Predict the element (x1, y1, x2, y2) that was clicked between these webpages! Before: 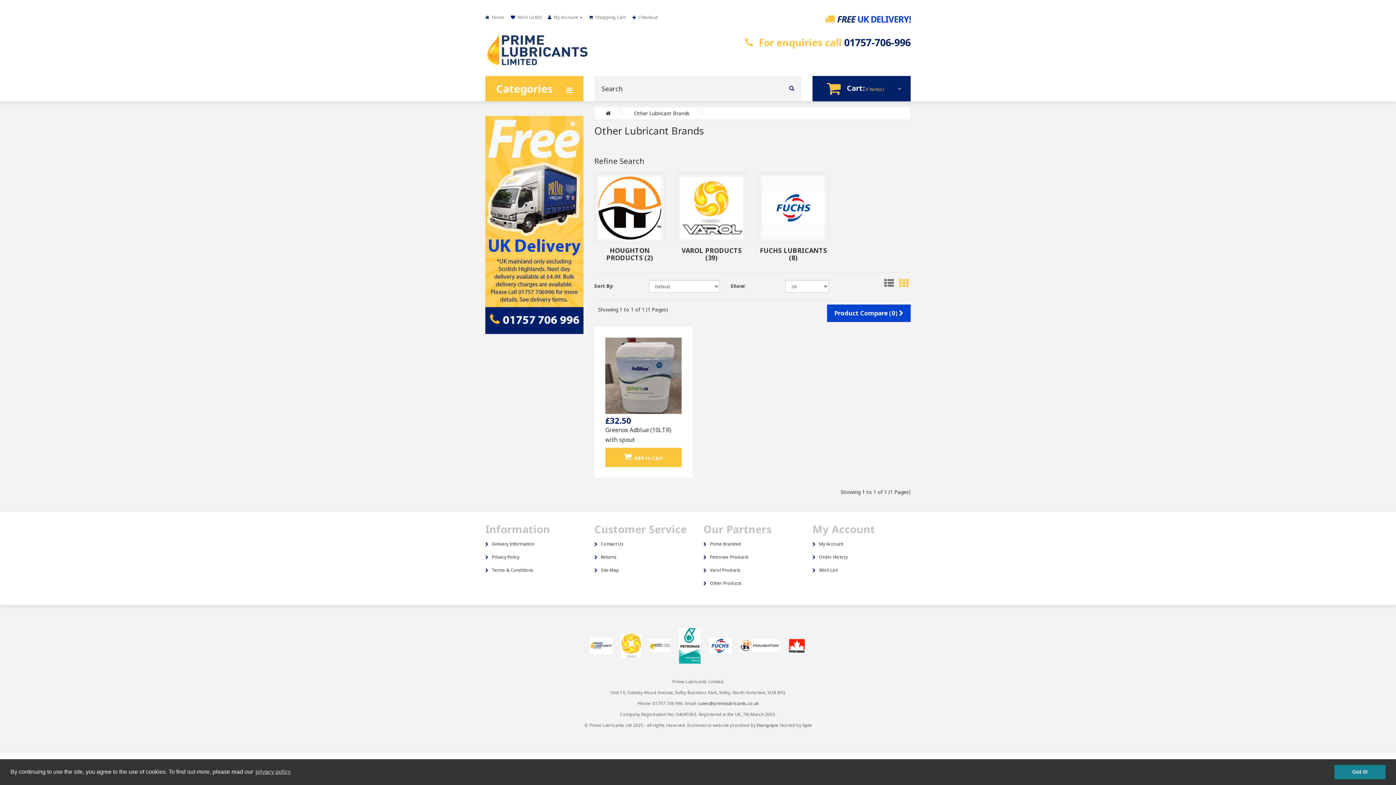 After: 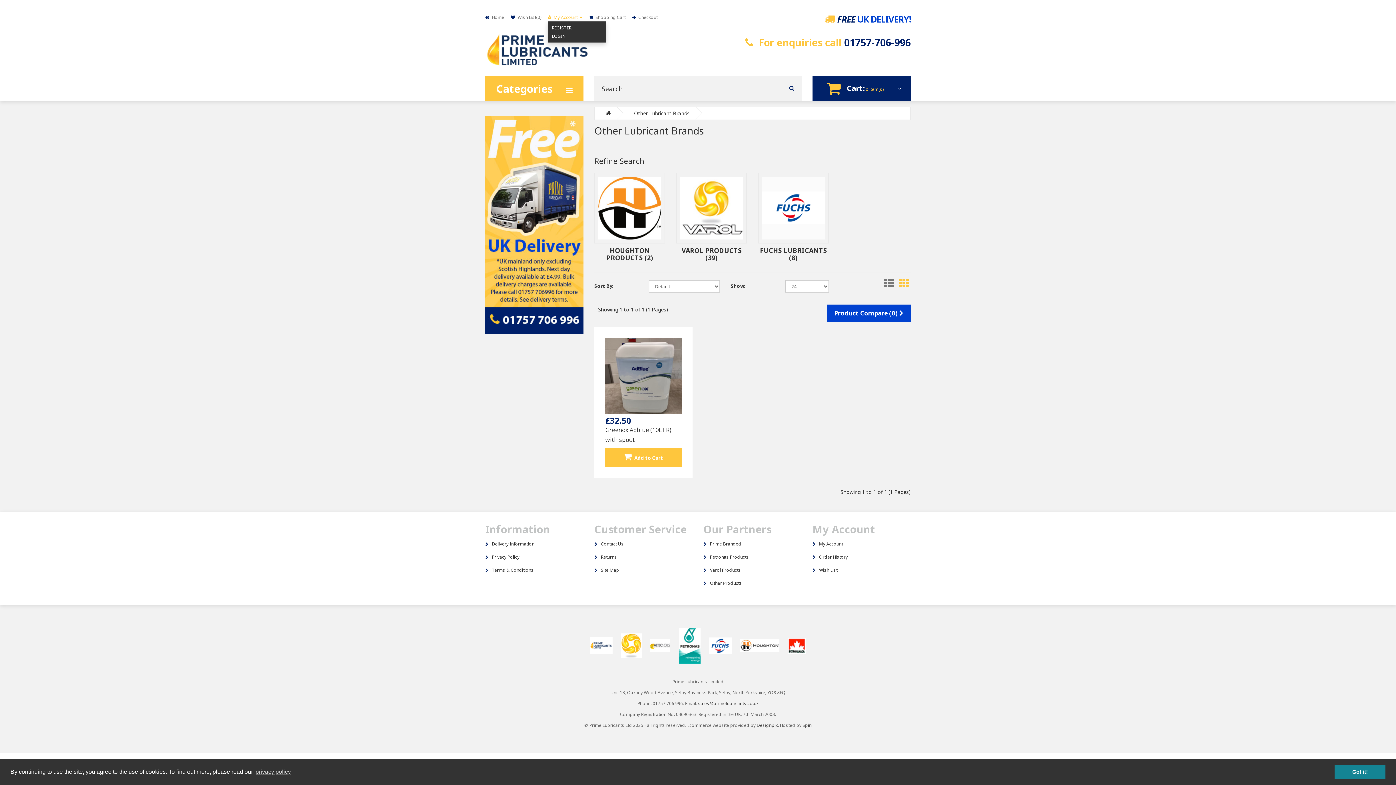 Action: label:  My Account  bbox: (548, 14, 582, 20)